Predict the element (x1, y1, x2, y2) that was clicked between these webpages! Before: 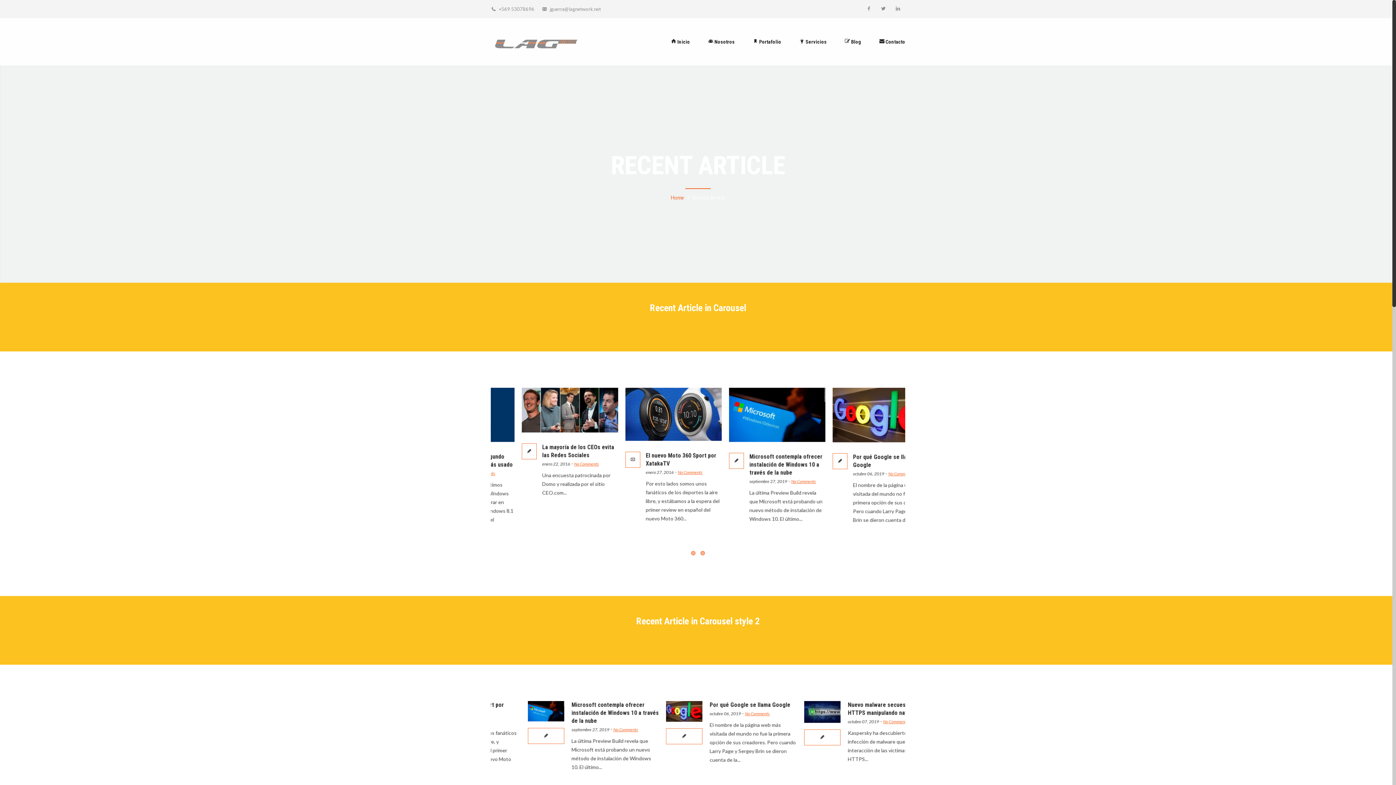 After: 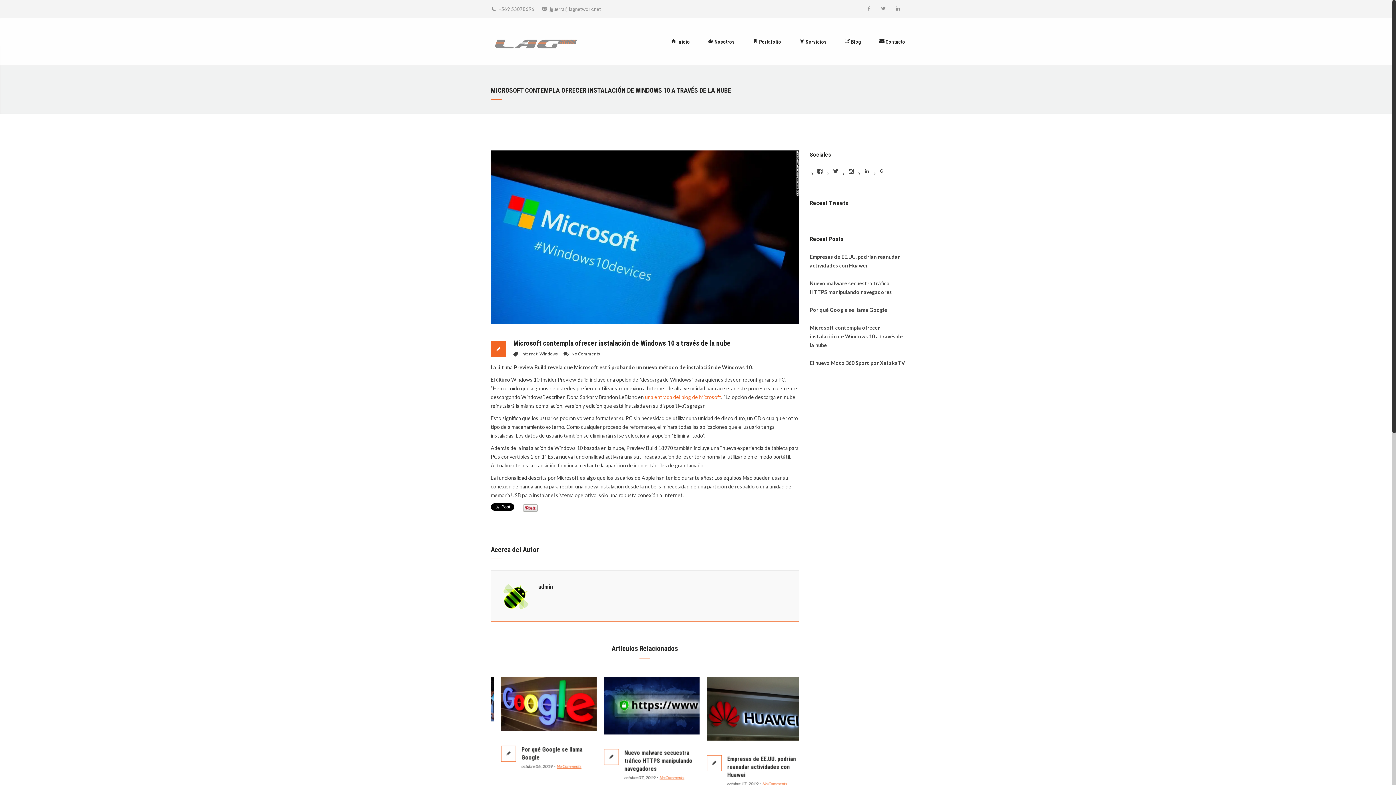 Action: bbox: (825, 453, 898, 476) label: Microsoft contempla ofrecer instalación de Windows 10 a través de la nube